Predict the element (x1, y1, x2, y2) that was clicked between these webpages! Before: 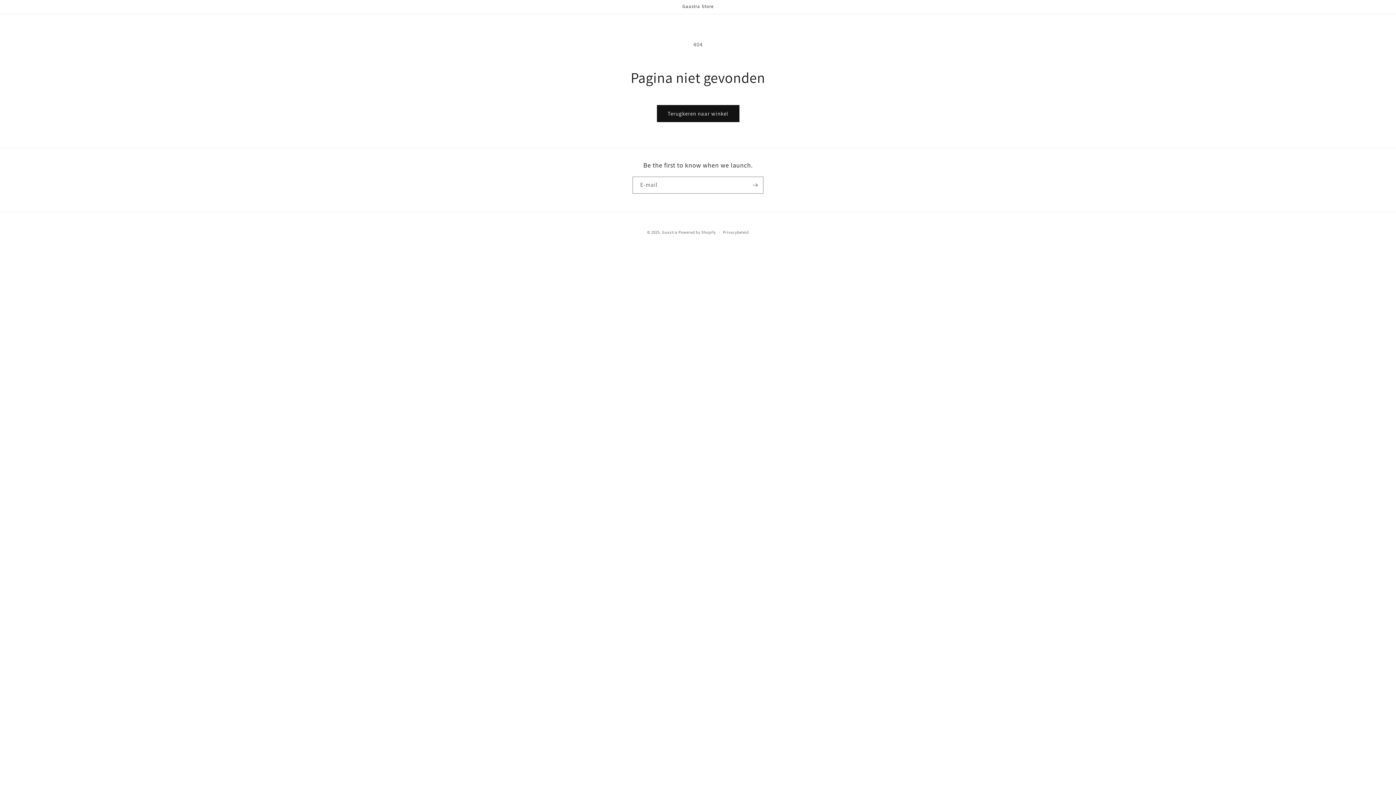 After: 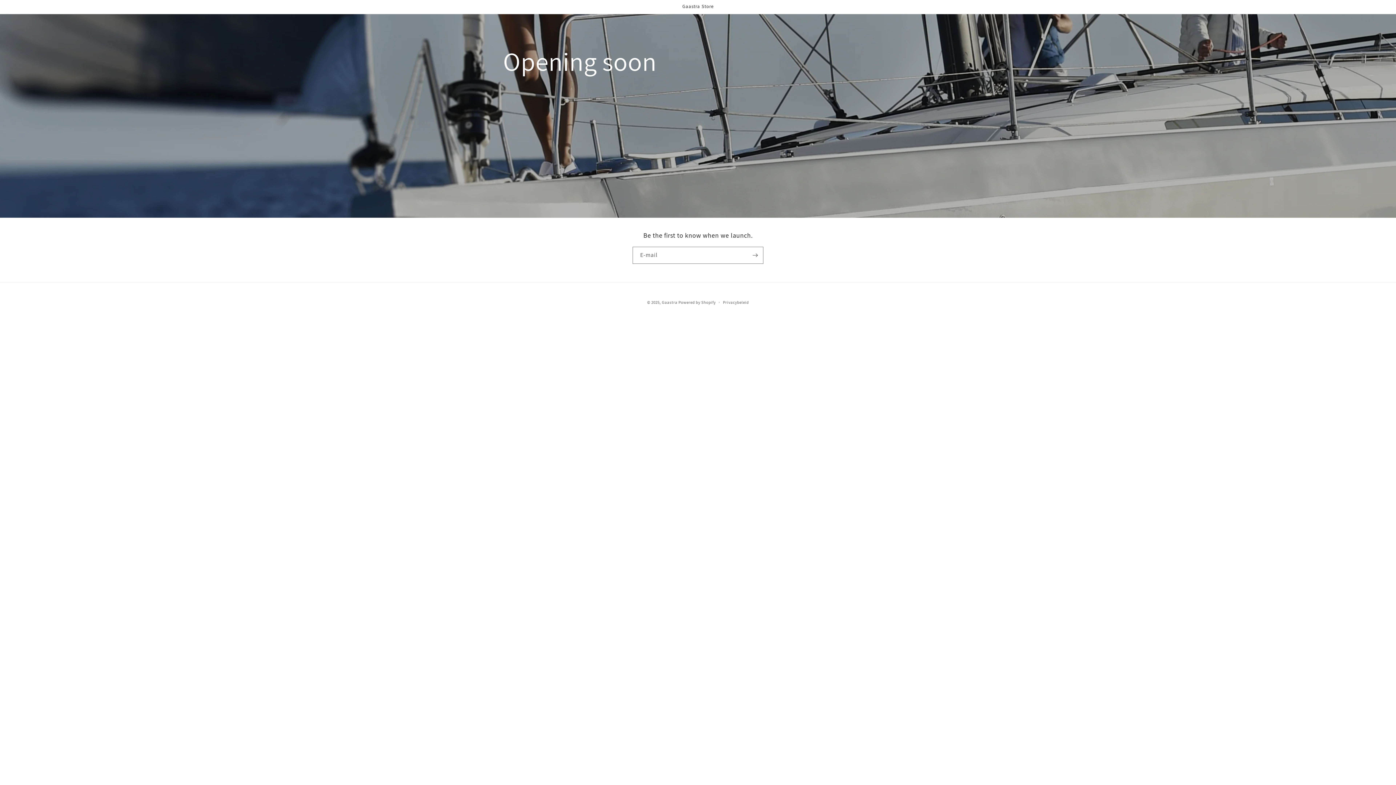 Action: bbox: (662, 229, 677, 234) label: Gaastra